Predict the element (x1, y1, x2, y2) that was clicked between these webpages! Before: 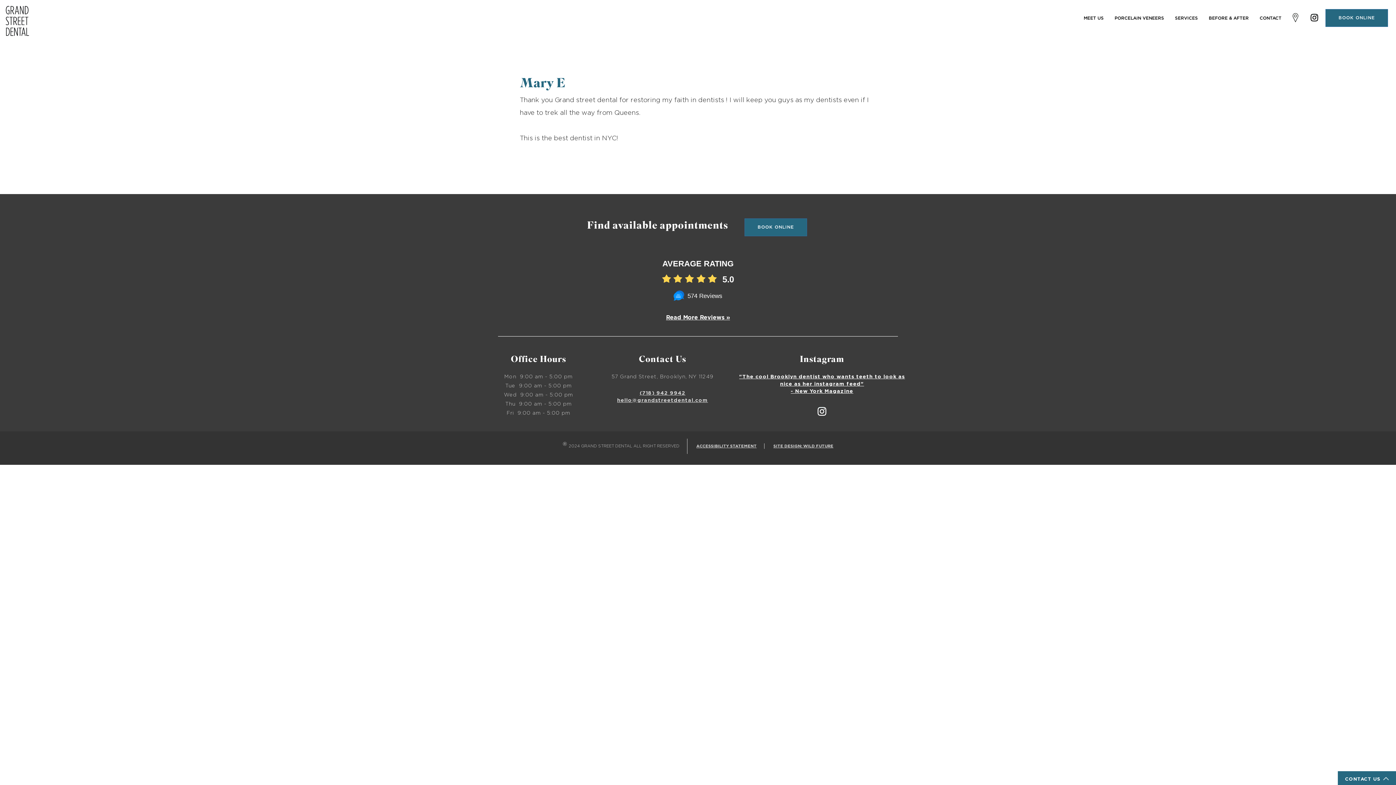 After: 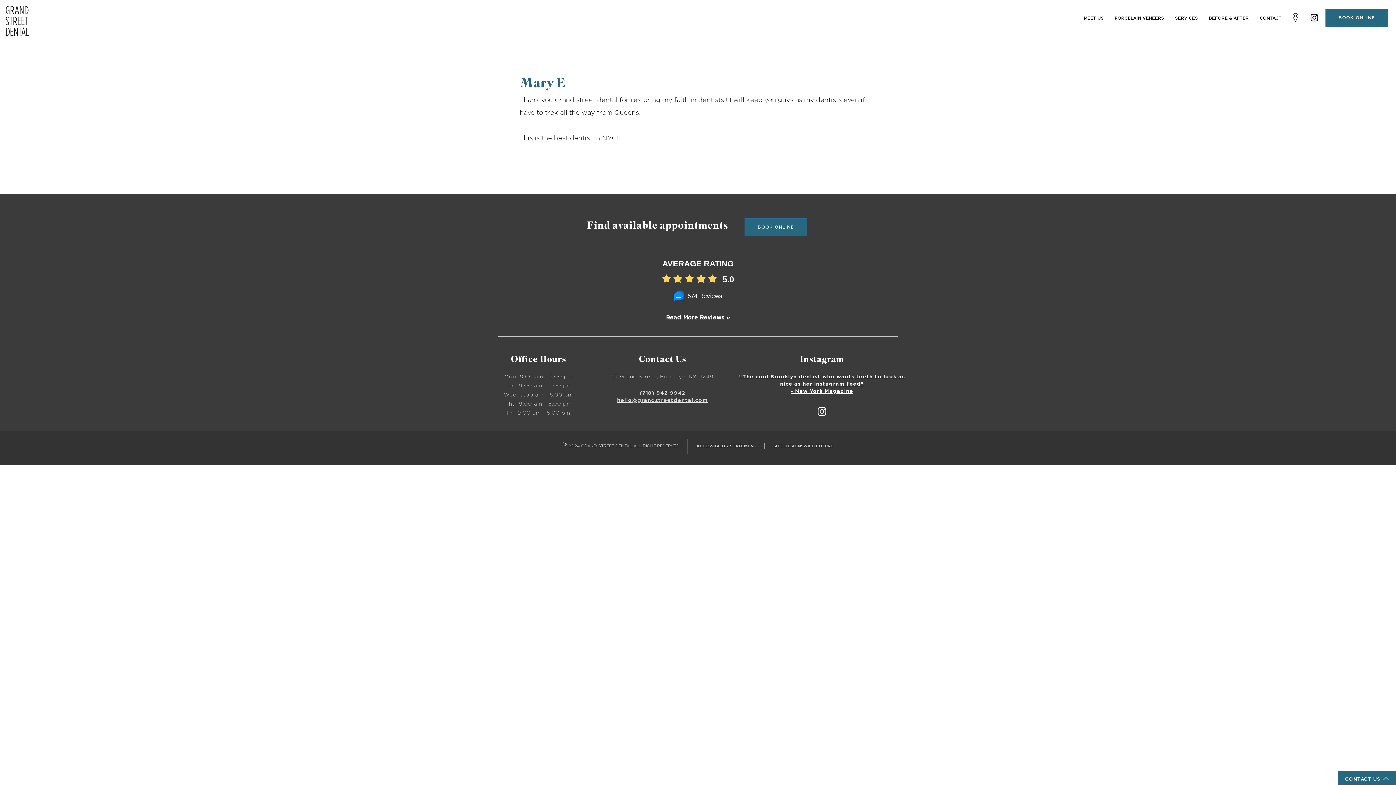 Action: bbox: (739, 374, 905, 394) label: "The cool Brooklyn dentist who wants teeth to look as nice as her instagram feed"
- New York Magazine